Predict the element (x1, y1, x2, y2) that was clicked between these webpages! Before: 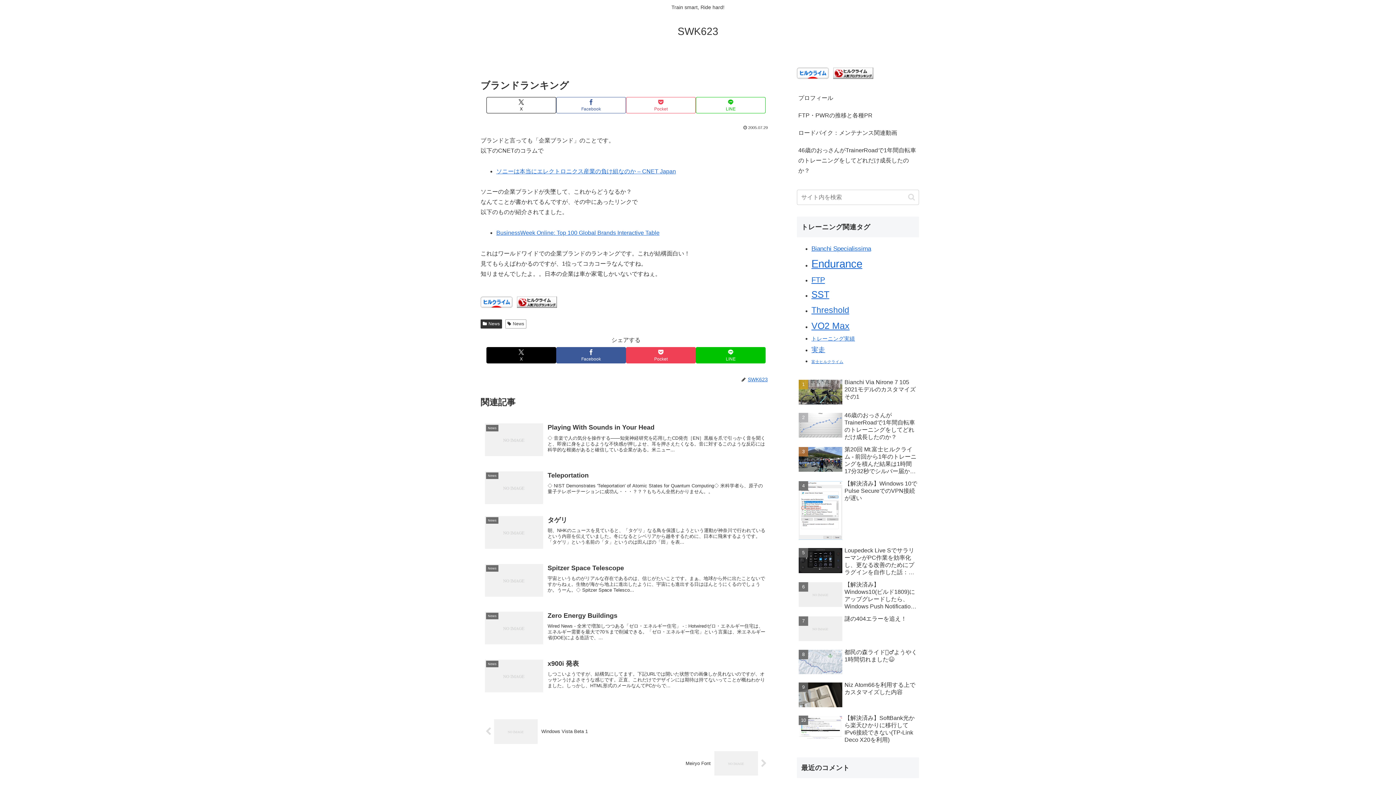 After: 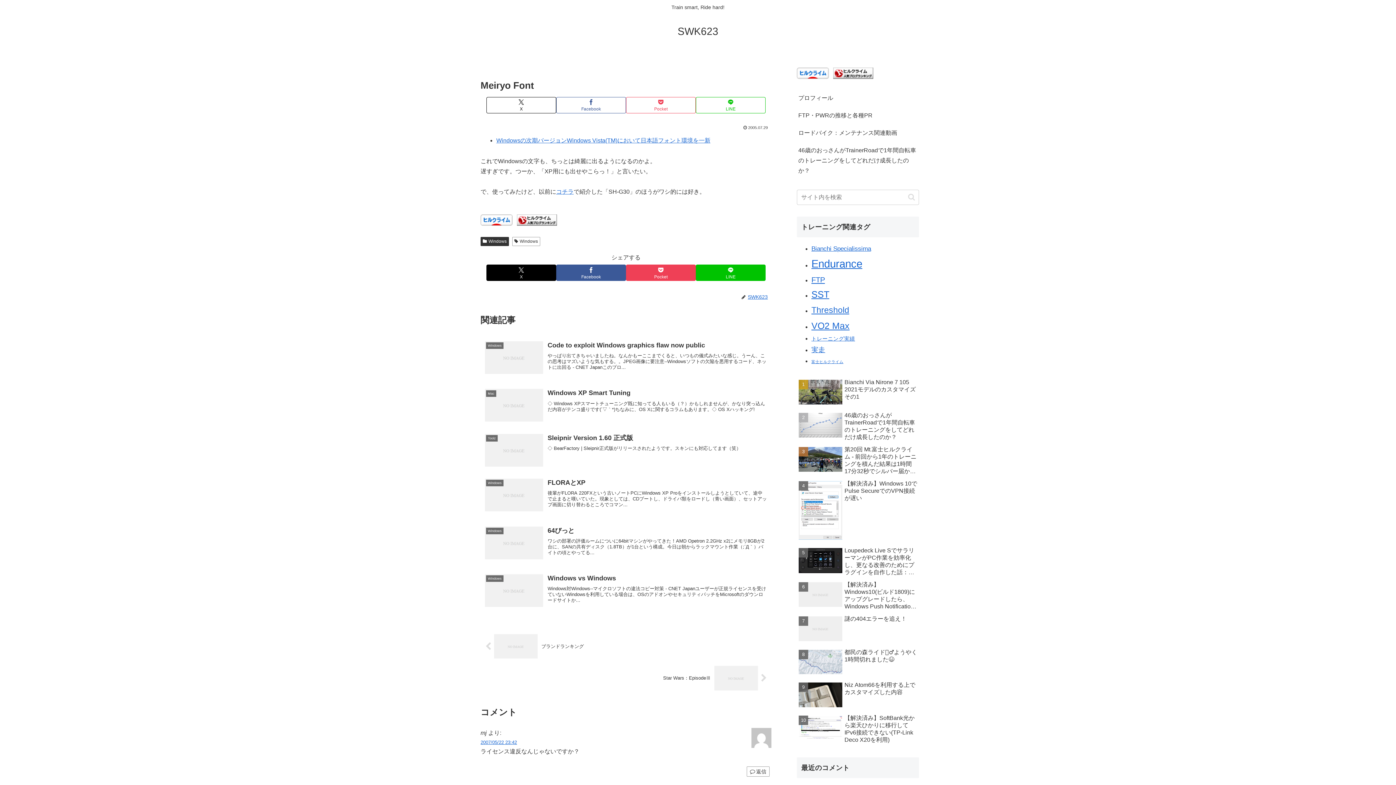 Action: label: Meiryo Font bbox: (480, 747, 771, 779)